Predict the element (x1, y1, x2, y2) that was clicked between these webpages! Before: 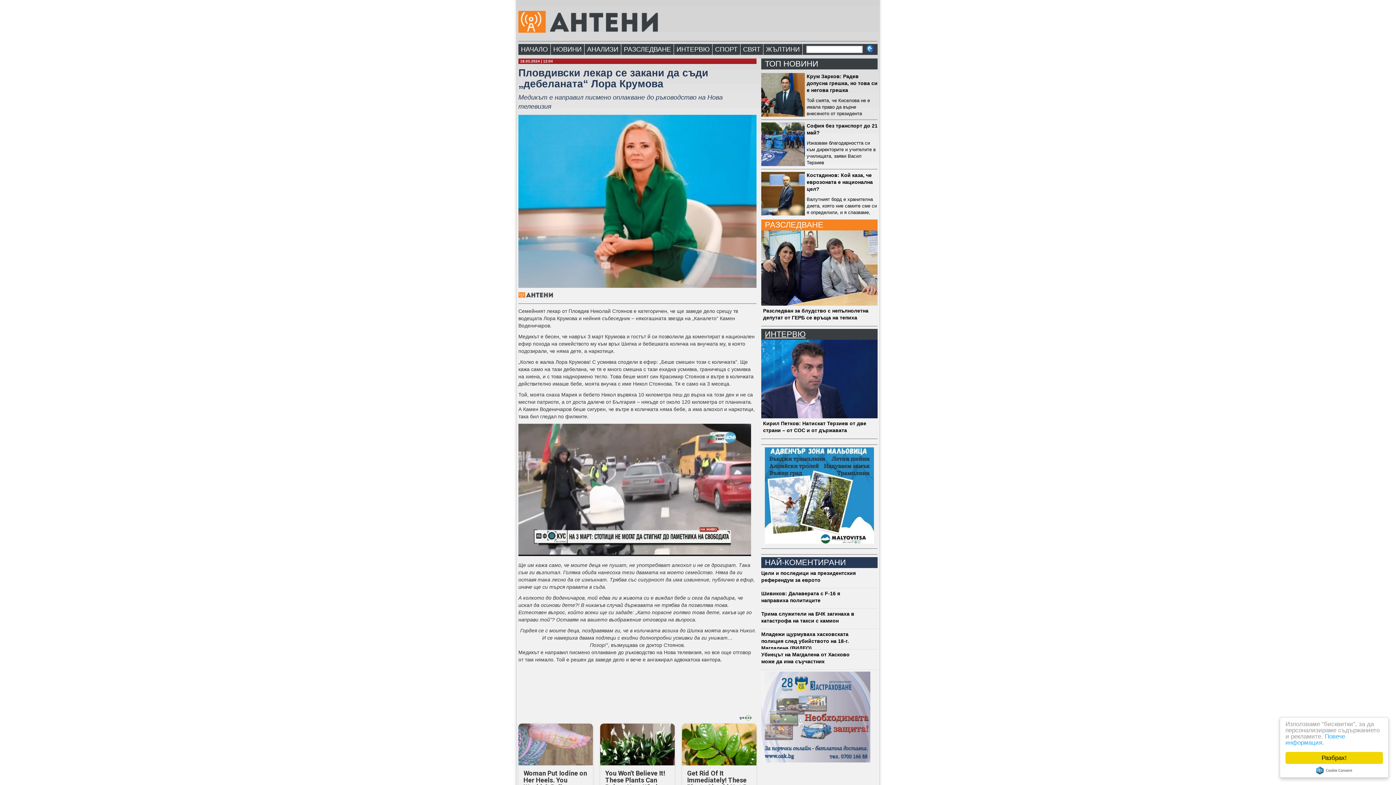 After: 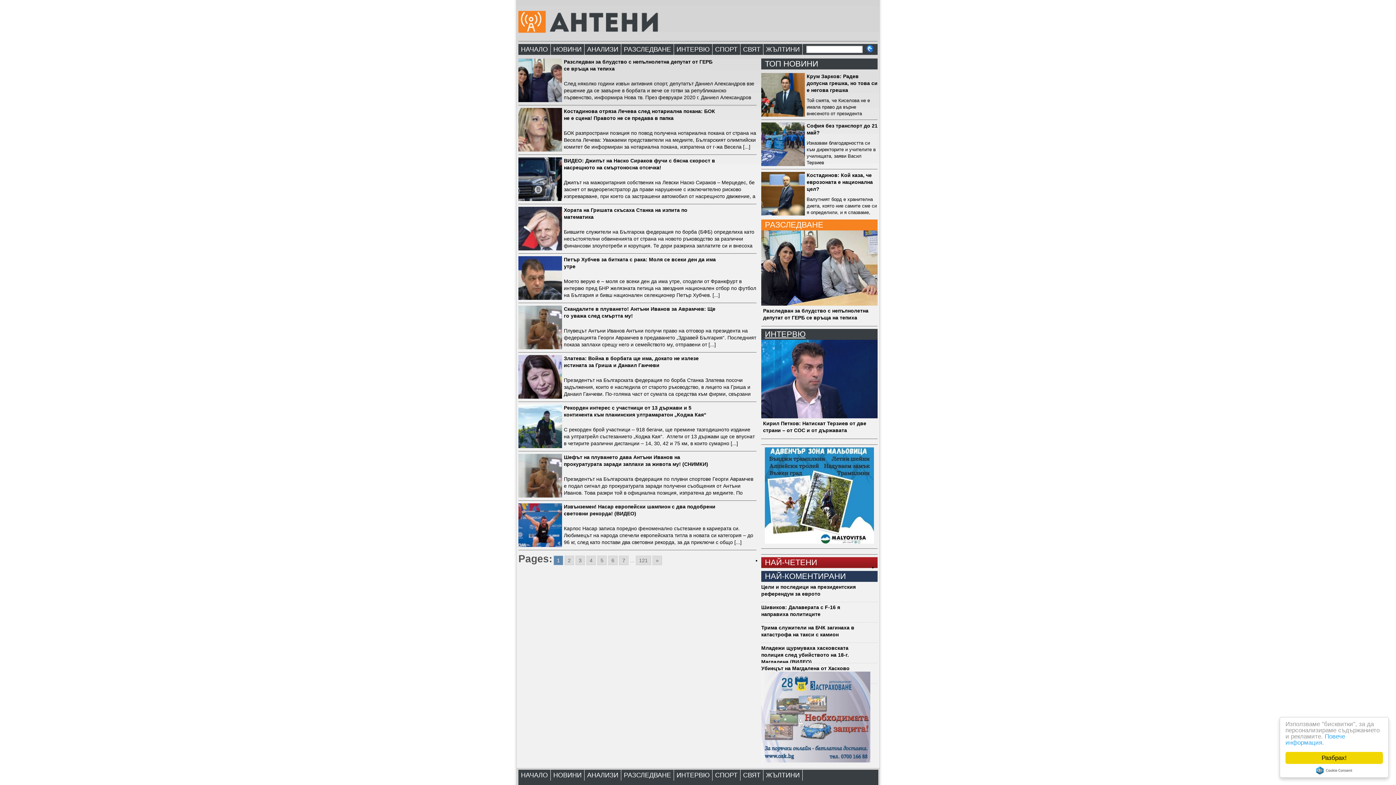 Action: bbox: (712, 44, 740, 54) label: СПОРТ